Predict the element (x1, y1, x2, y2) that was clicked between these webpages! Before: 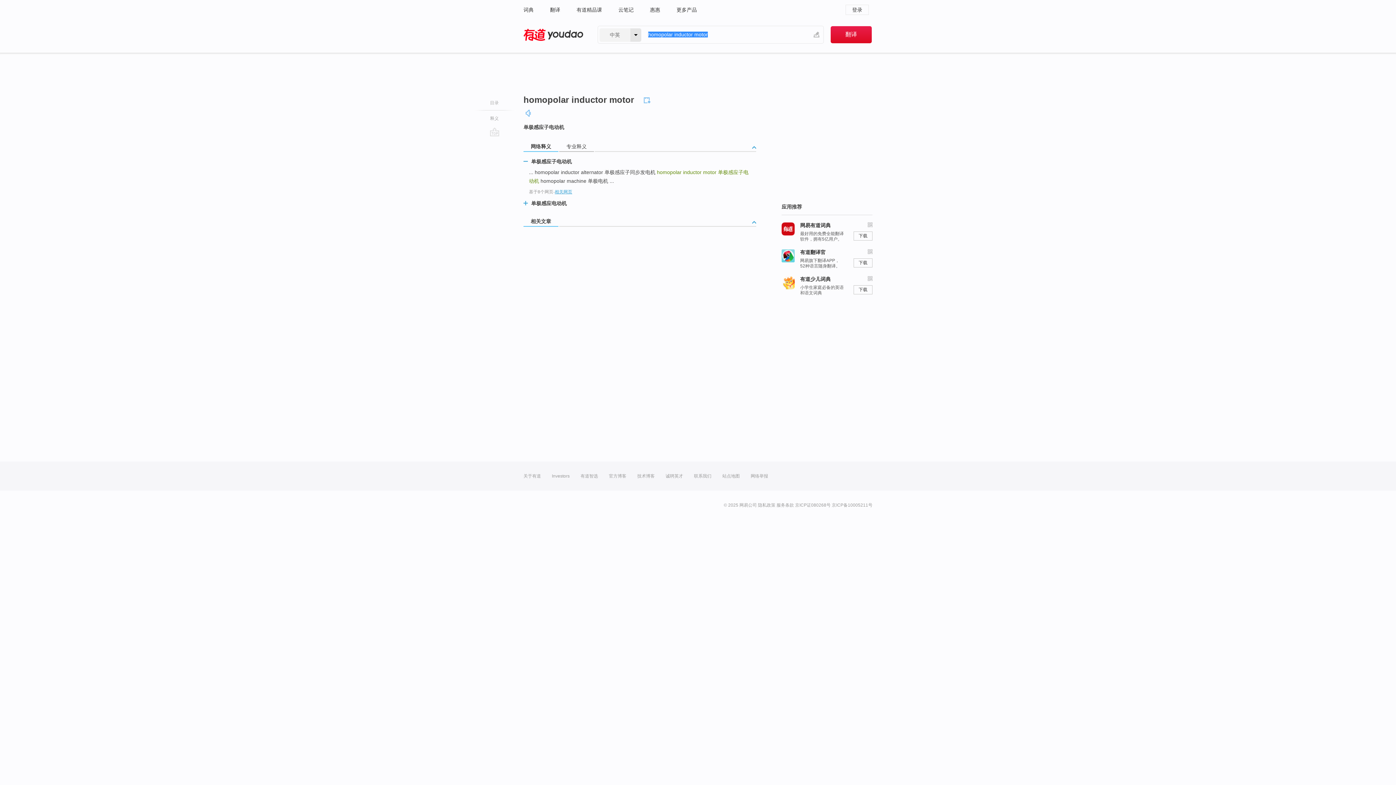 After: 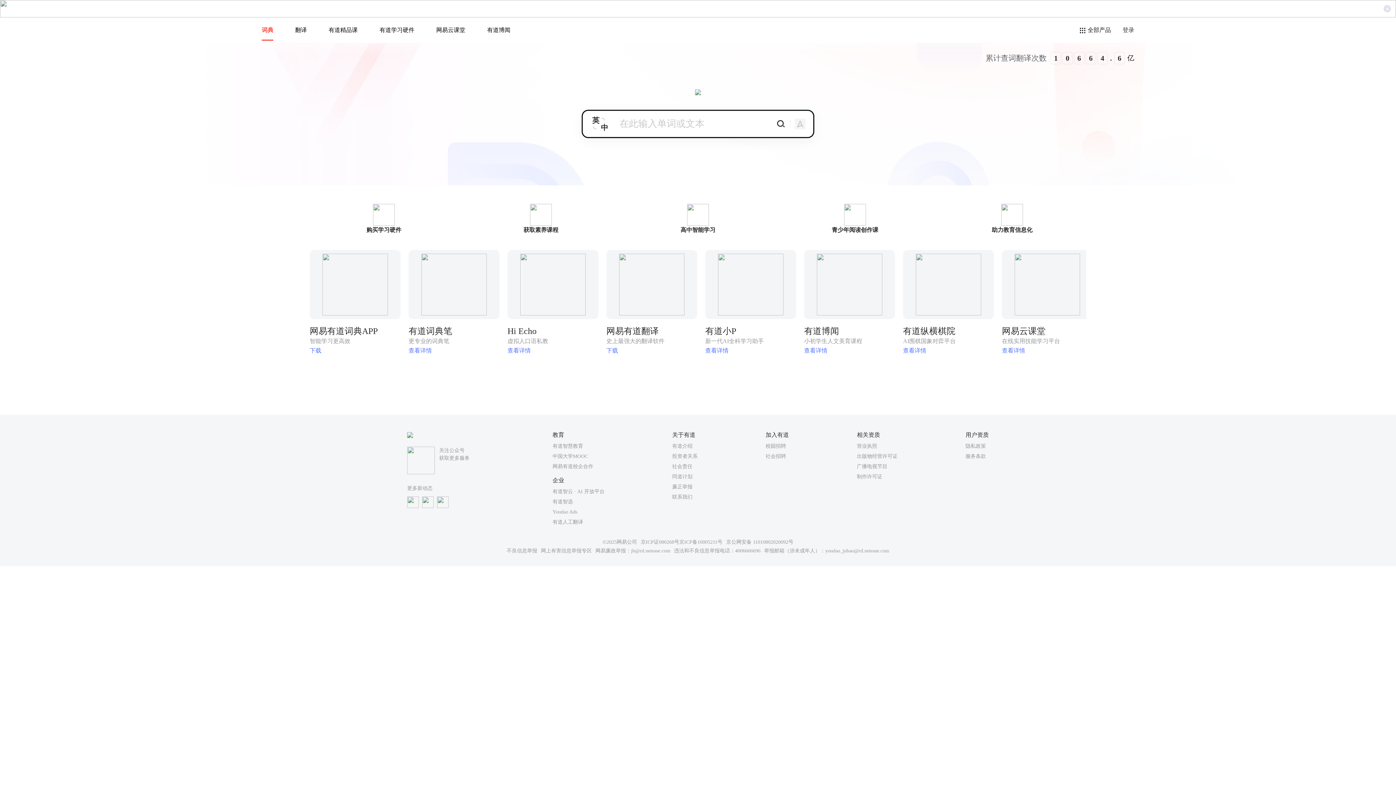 Action: bbox: (523, 28, 583, 41) label: 有道 - 网易旗下搜索